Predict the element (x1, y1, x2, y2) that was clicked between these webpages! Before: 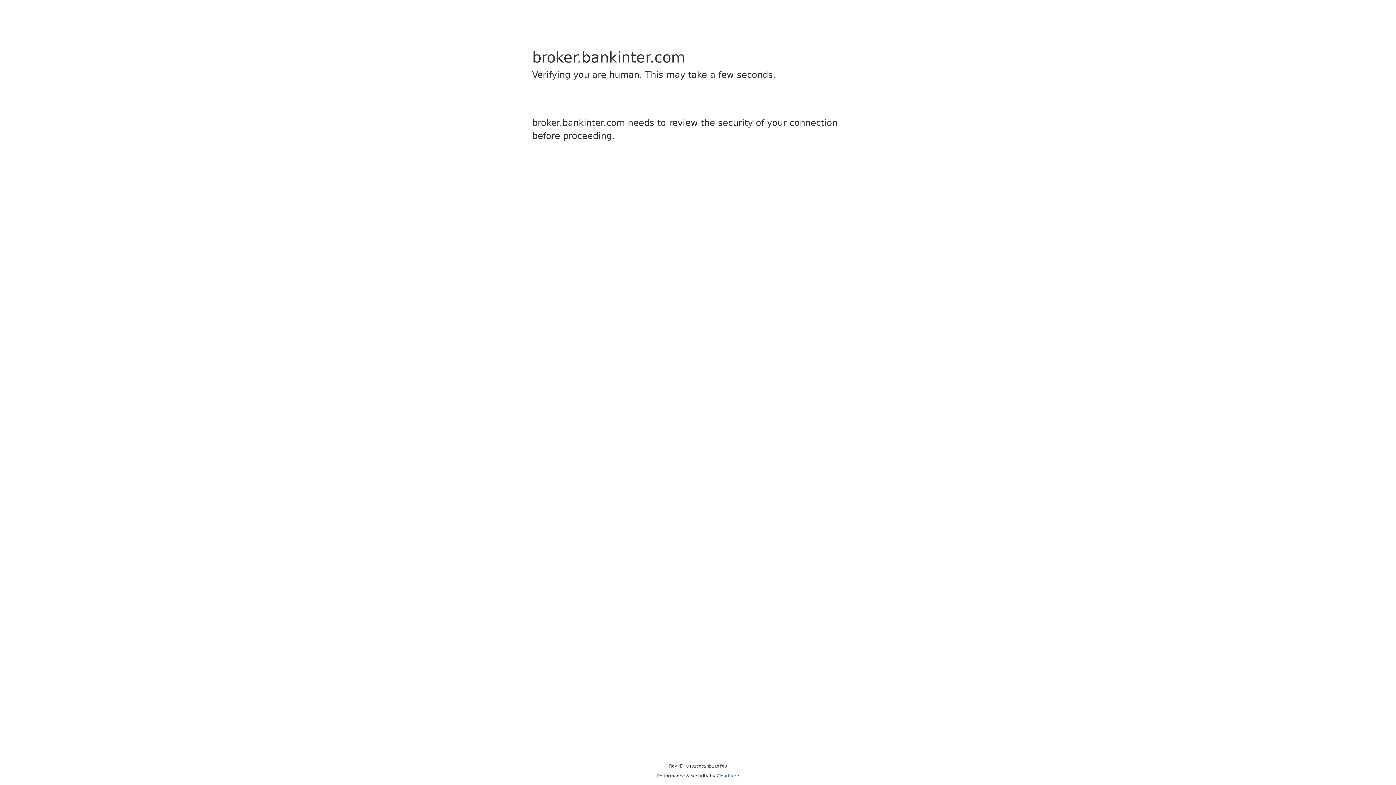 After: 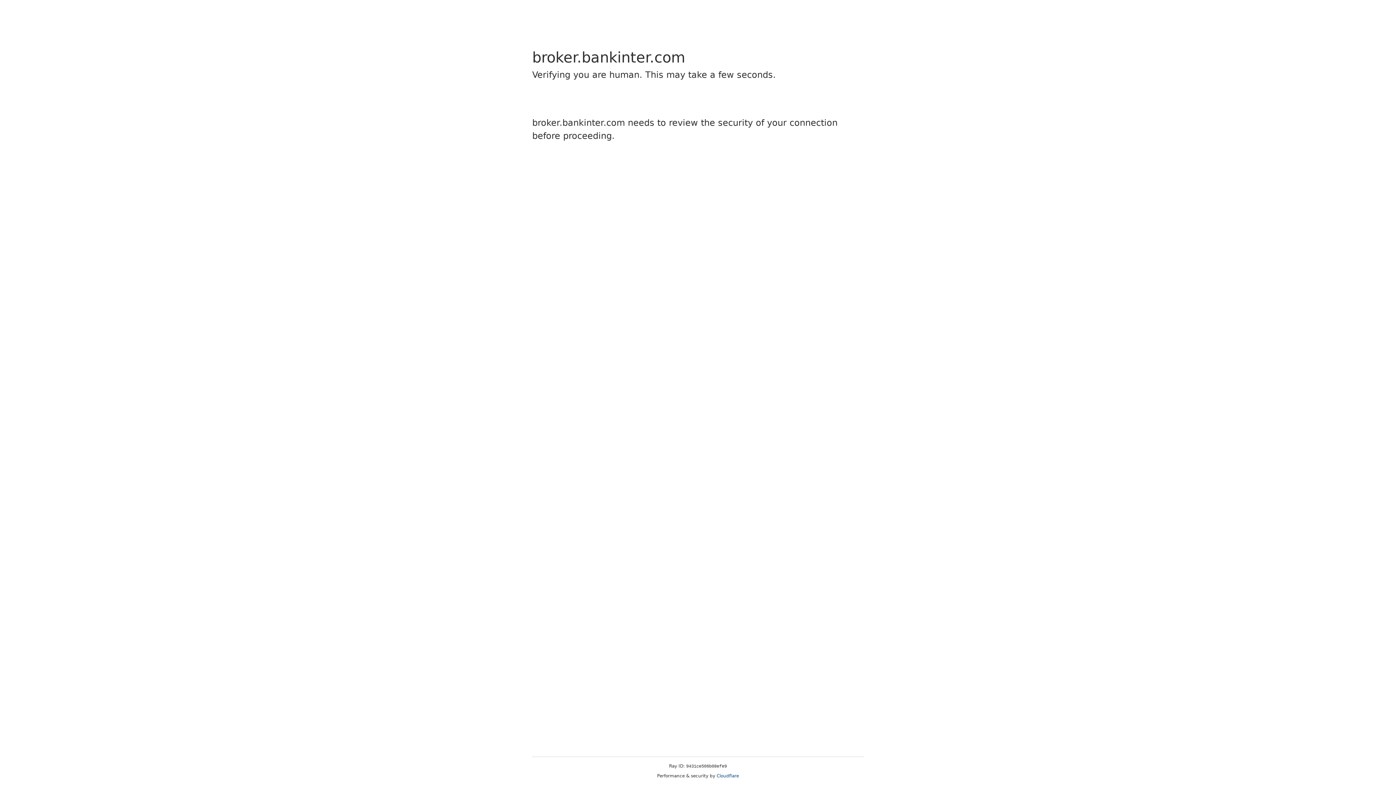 Action: bbox: (716, 773, 739, 778) label: Cloudflare